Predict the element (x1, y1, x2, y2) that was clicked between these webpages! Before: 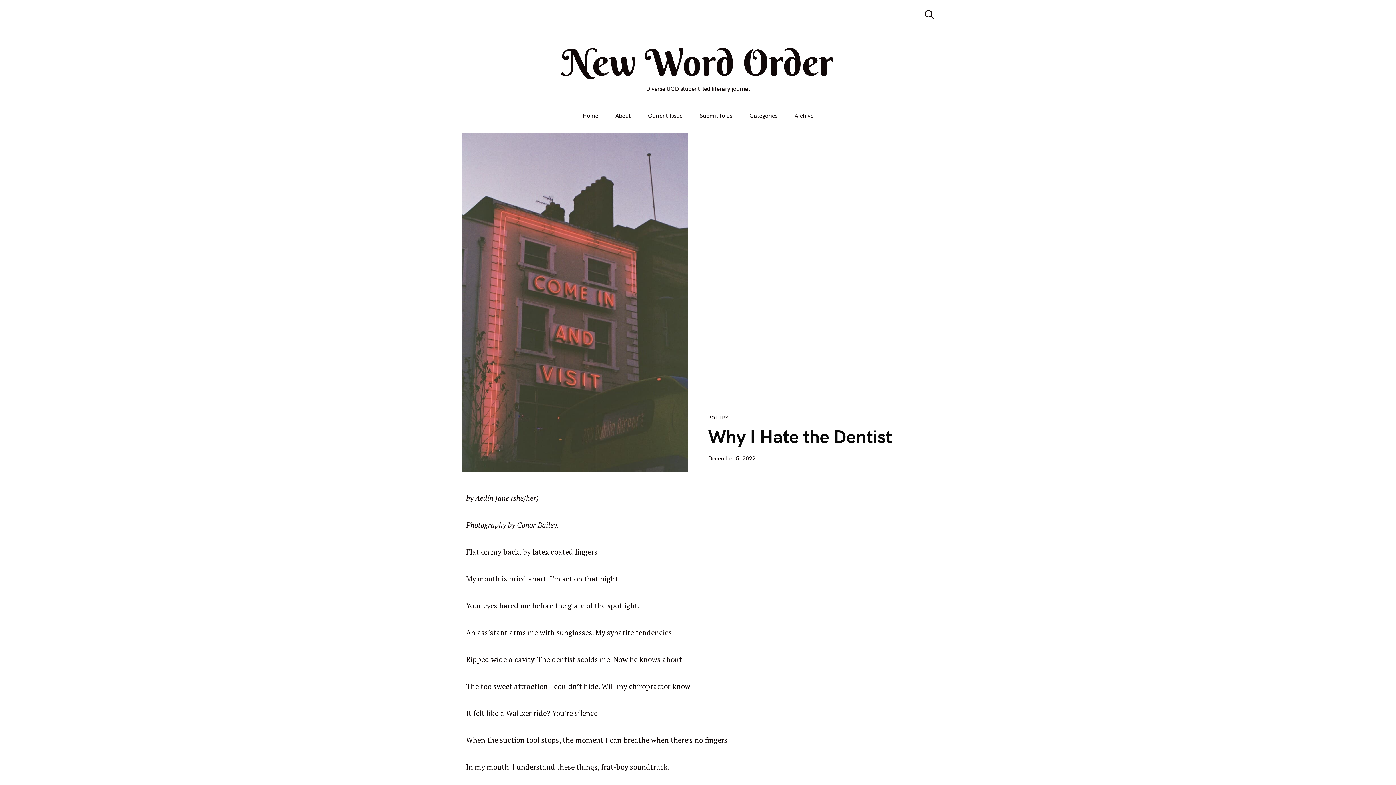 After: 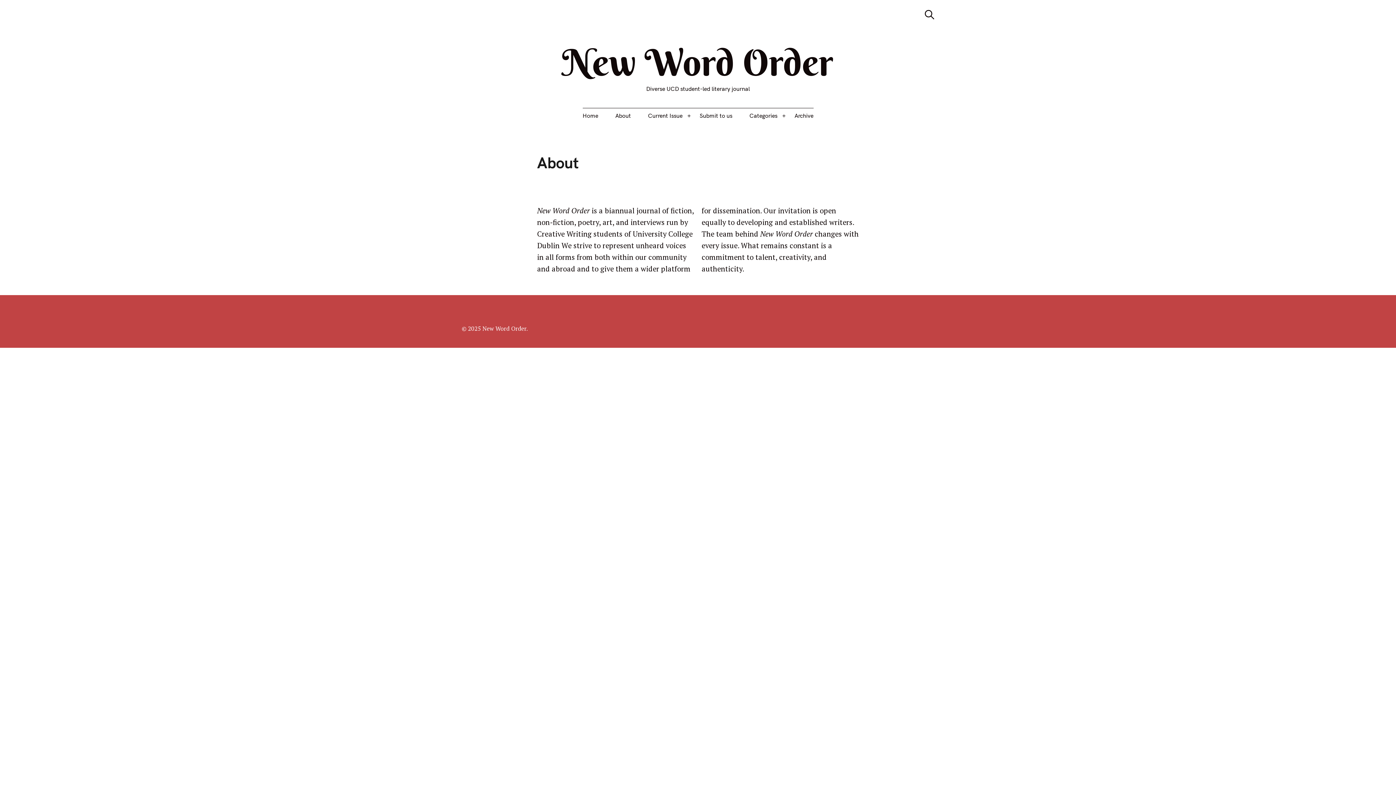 Action: label: About bbox: (615, 108, 631, 122)